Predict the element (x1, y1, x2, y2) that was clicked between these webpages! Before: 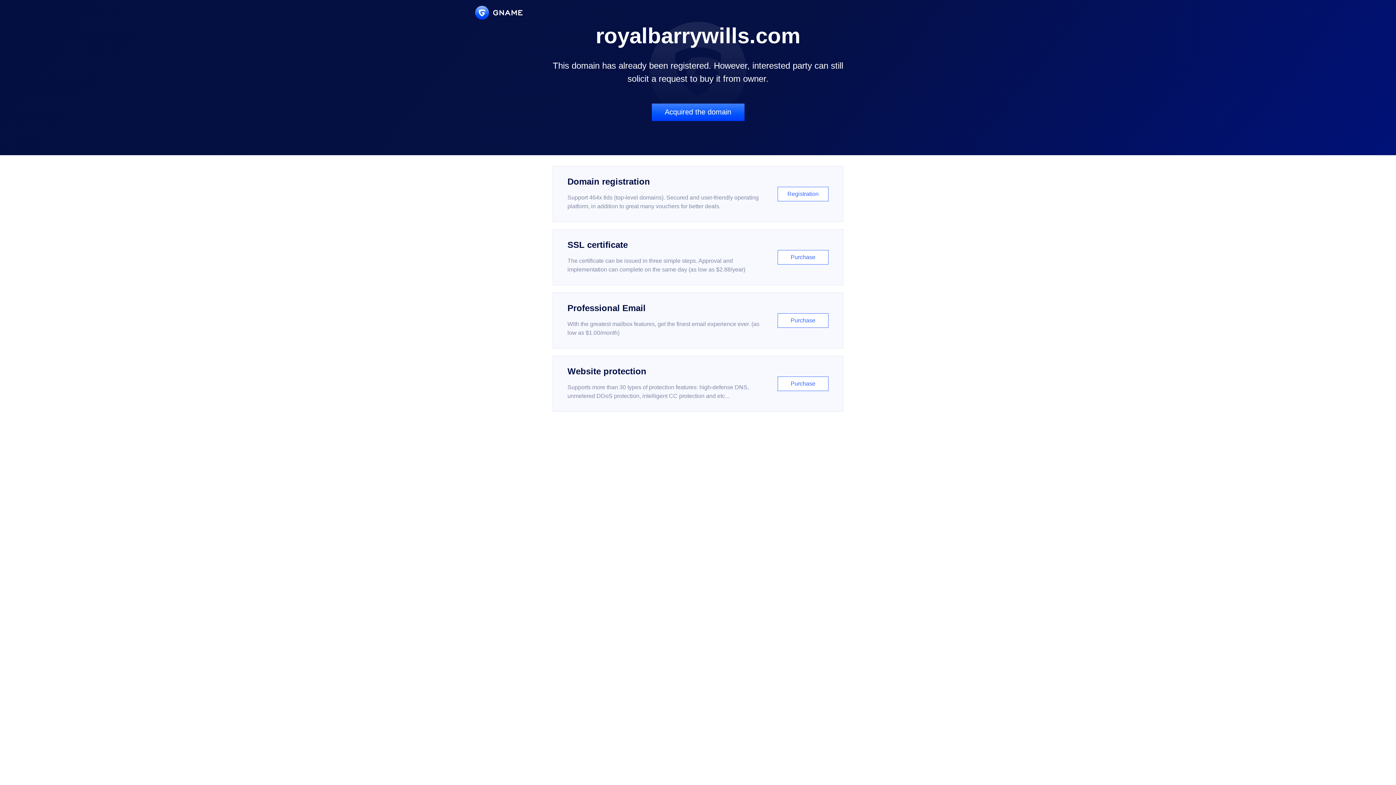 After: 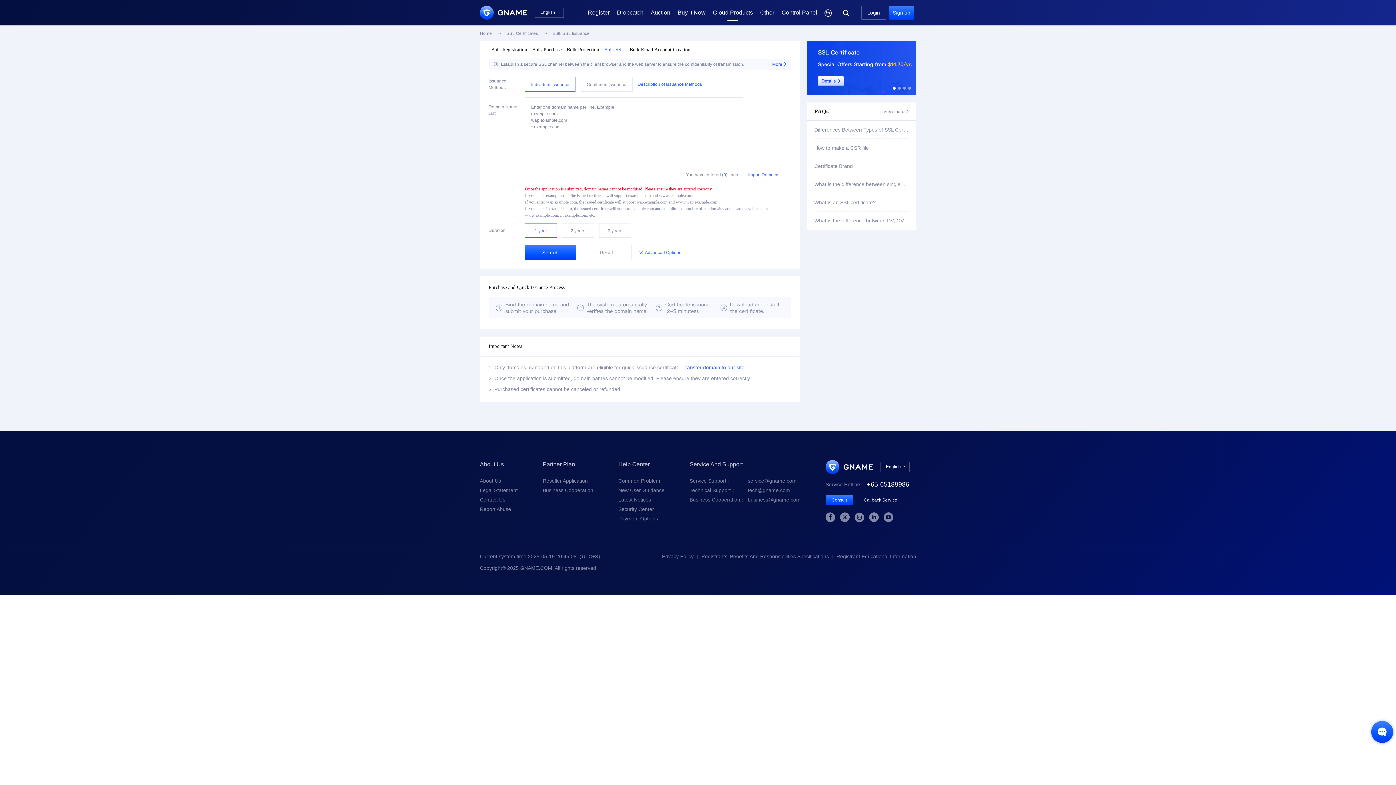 Action: bbox: (552, 229, 843, 285) label: SSL certificate

The certificate can be issued in three simple steps. Approval and implementation can complete on the same day (as low as $2.88/year)

Purchase